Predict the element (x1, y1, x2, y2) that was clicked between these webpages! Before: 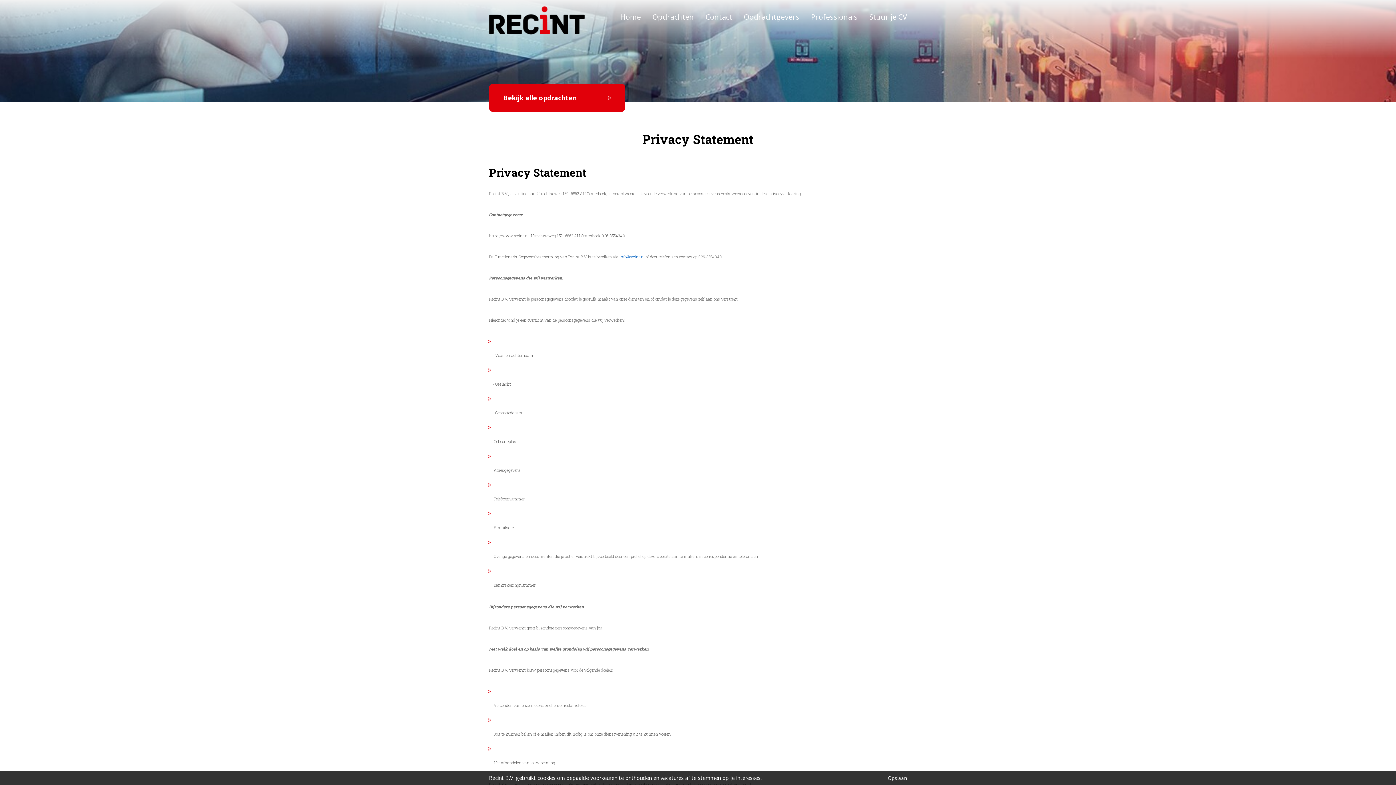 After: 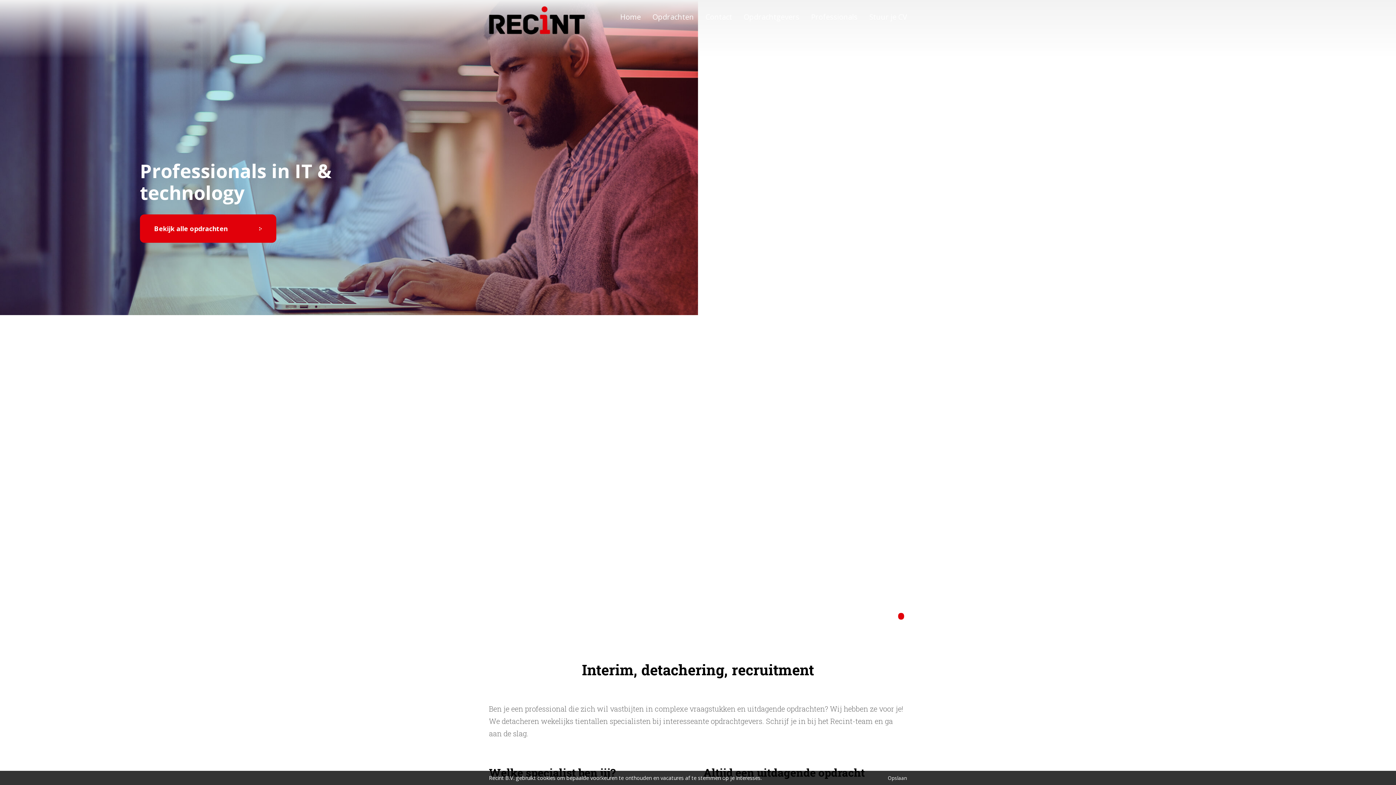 Action: bbox: (620, 10, 641, 21) label: Home